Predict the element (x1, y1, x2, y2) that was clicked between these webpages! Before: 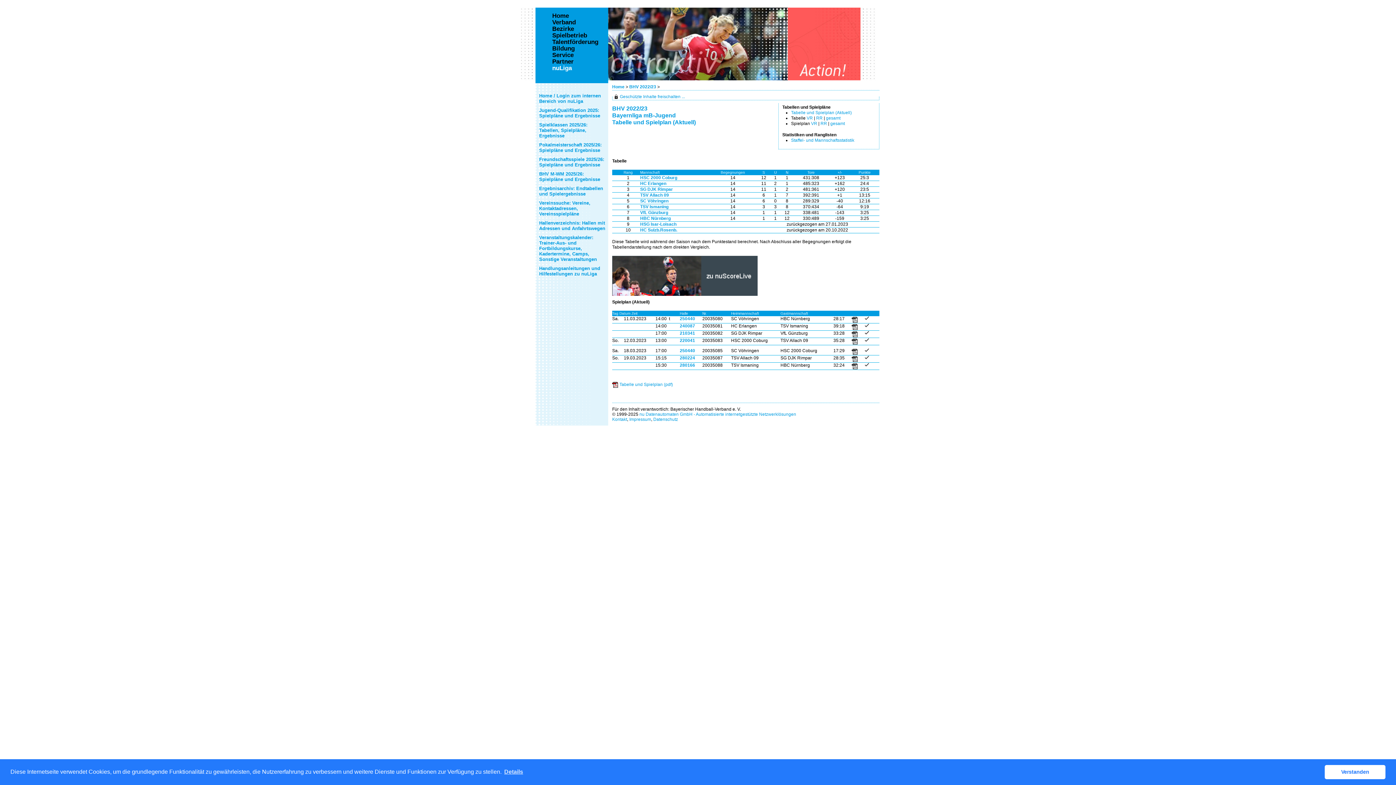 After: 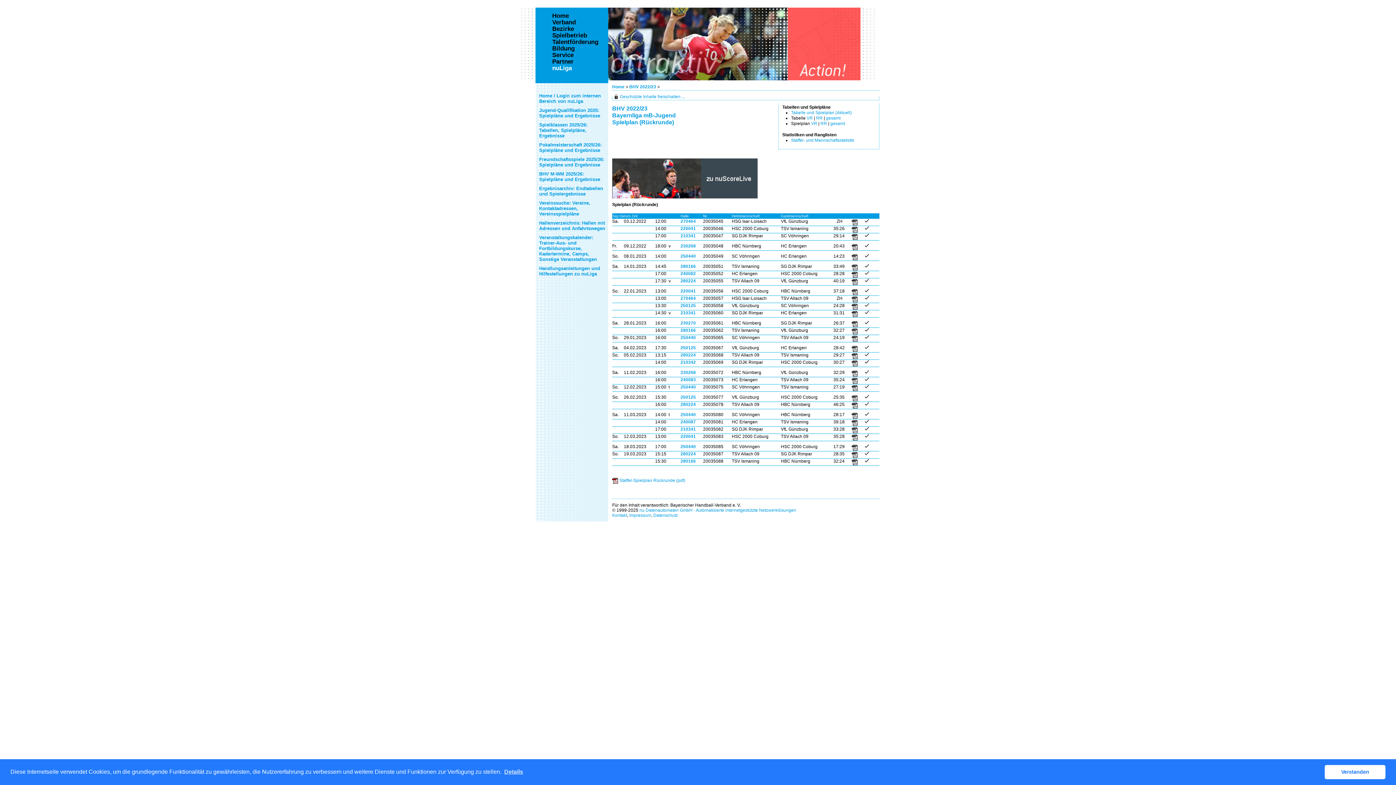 Action: label: RR bbox: (820, 121, 827, 126)